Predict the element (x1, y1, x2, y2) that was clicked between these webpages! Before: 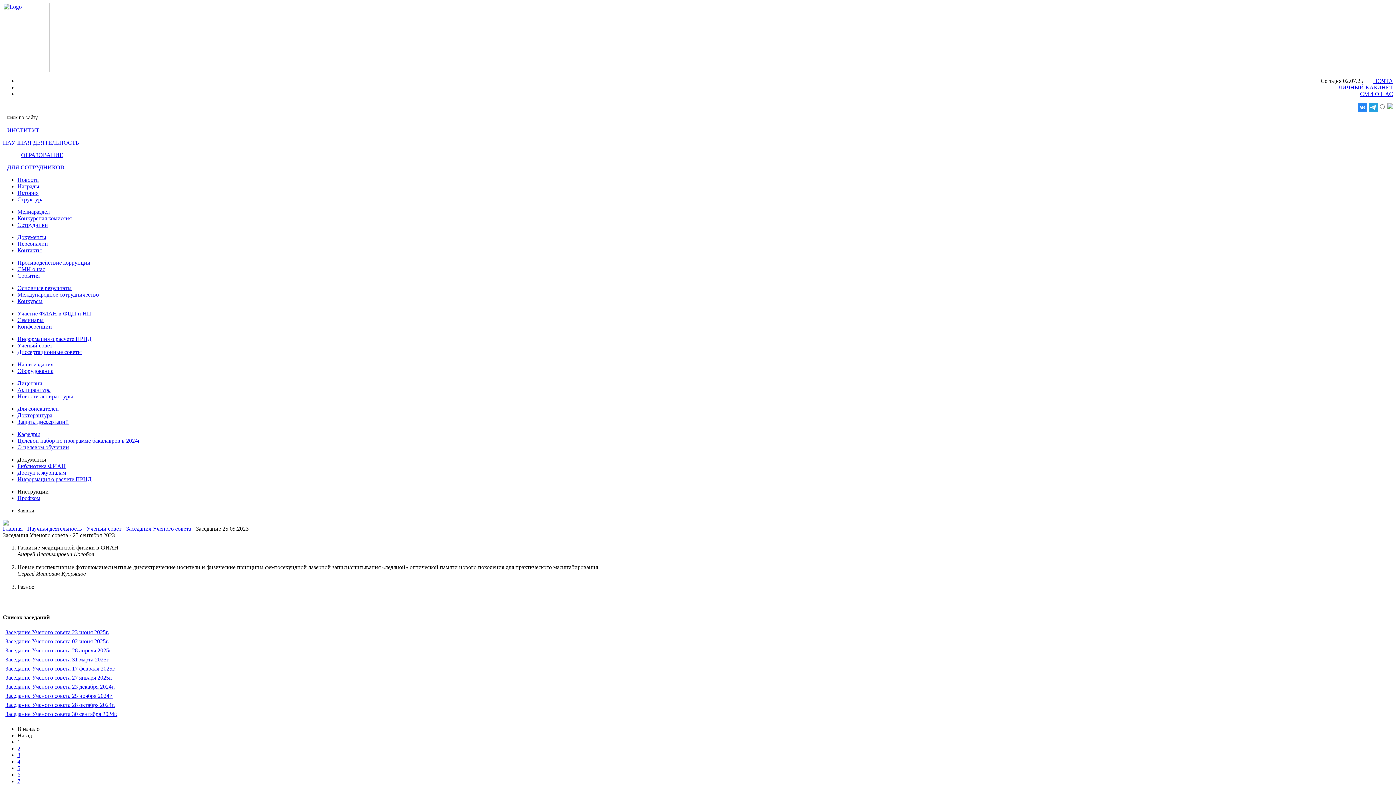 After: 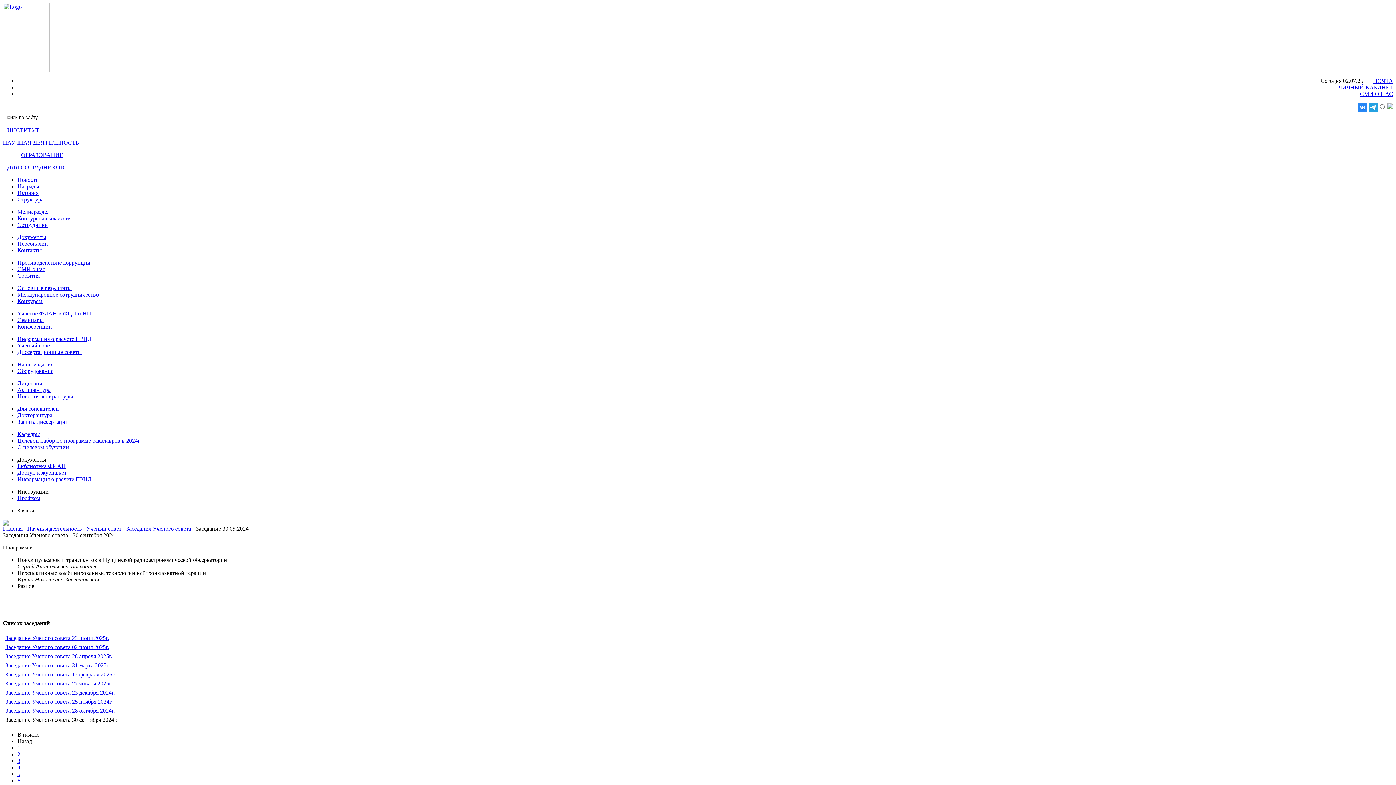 Action: label: Заседание Ученого совета 30 сентября 2024г. bbox: (5, 711, 117, 717)